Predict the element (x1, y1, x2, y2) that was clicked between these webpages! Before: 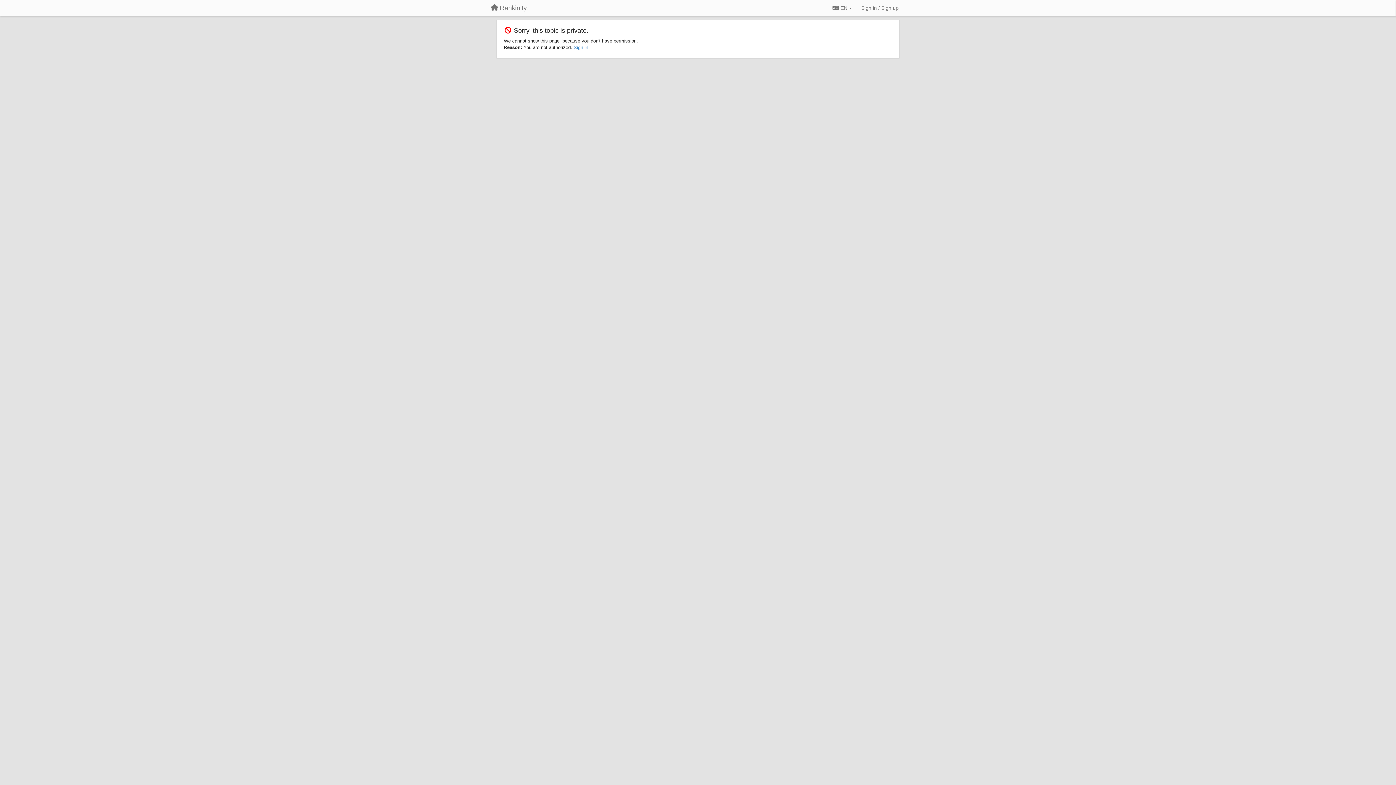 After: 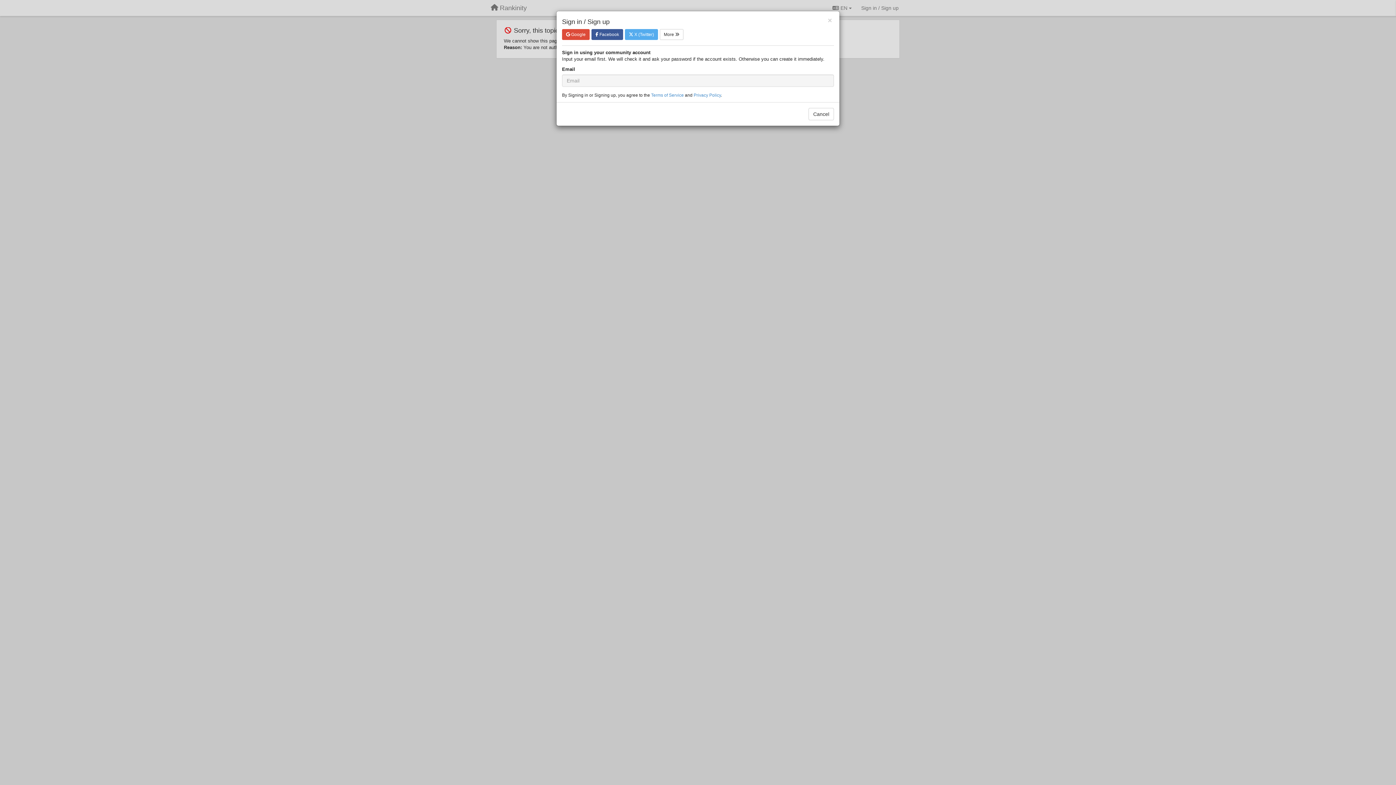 Action: label: Sign in bbox: (573, 44, 588, 50)